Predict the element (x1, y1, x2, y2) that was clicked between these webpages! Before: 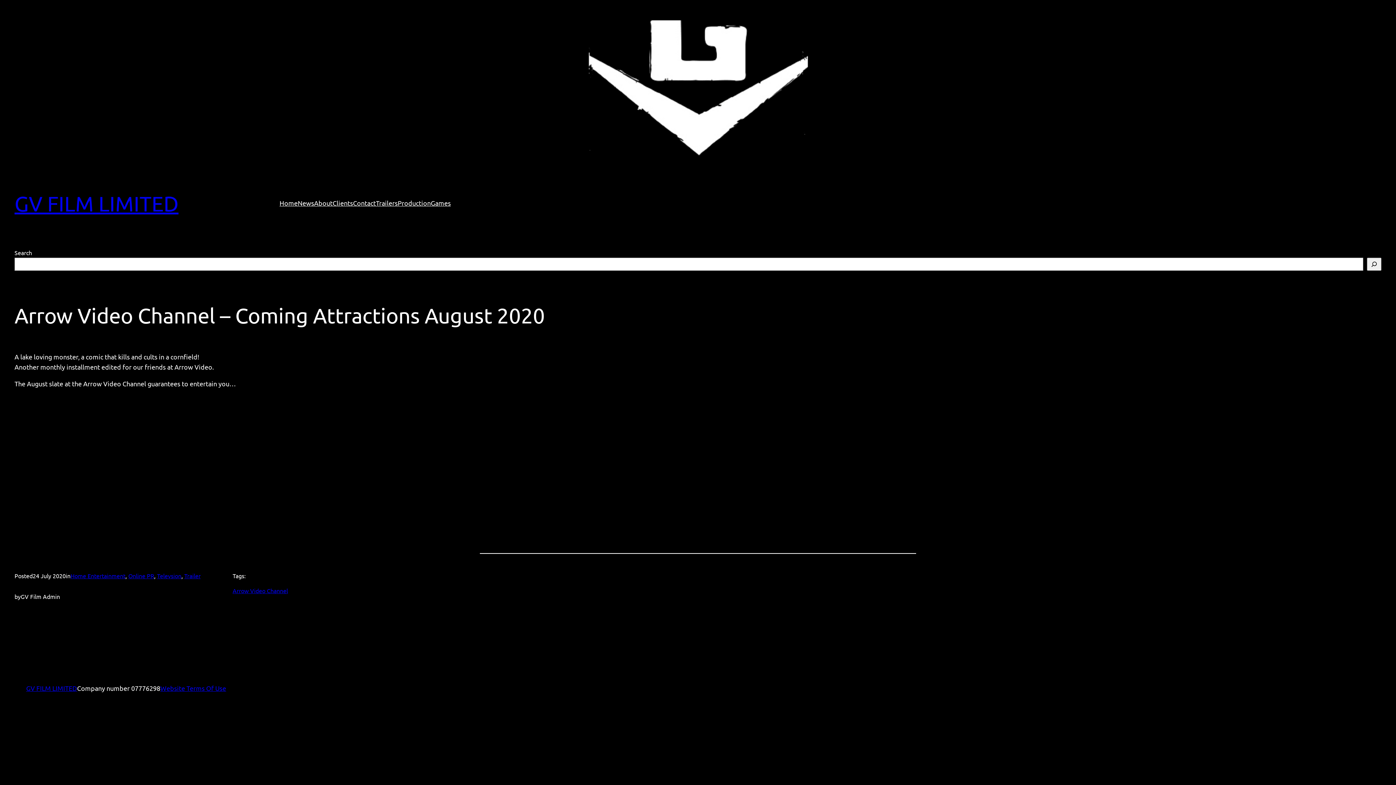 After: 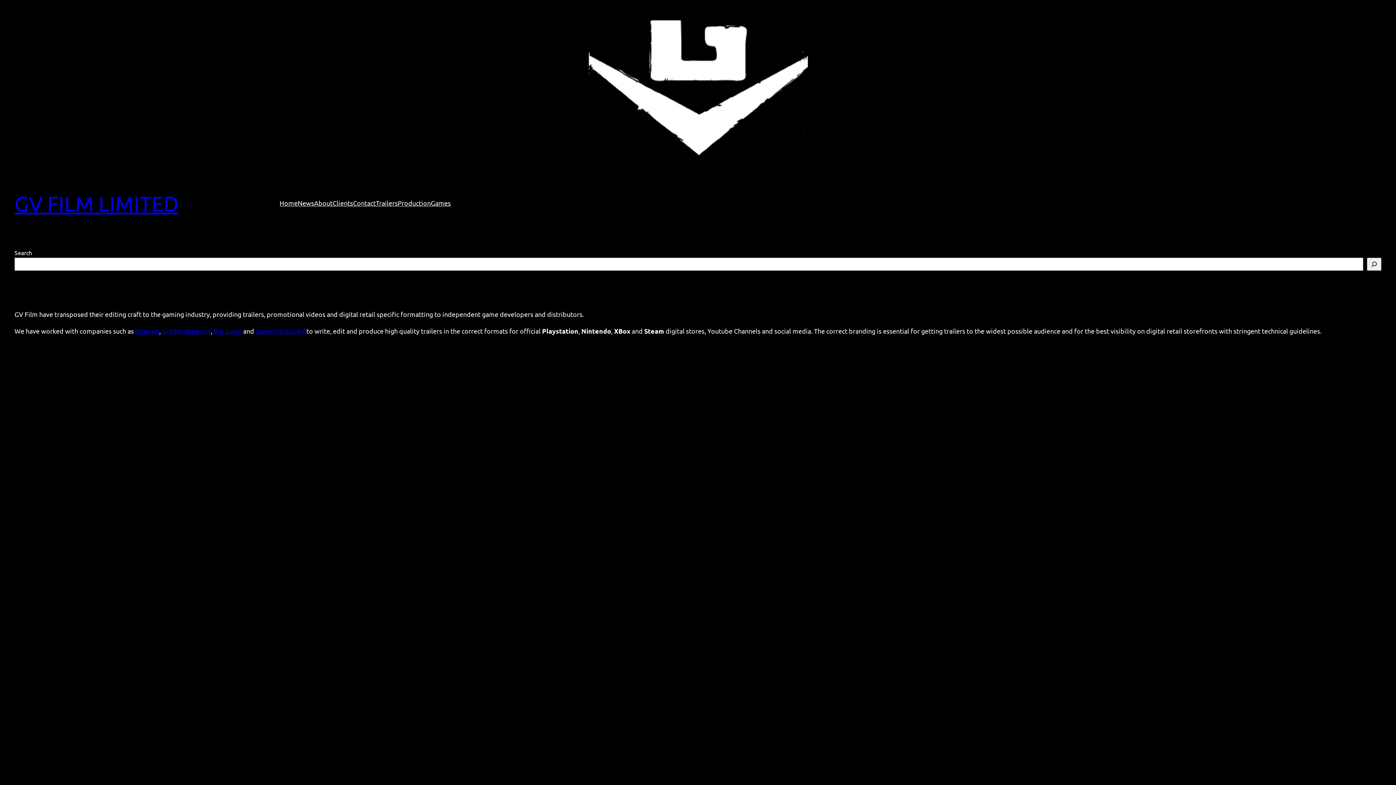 Action: label: Games bbox: (430, 198, 450, 208)